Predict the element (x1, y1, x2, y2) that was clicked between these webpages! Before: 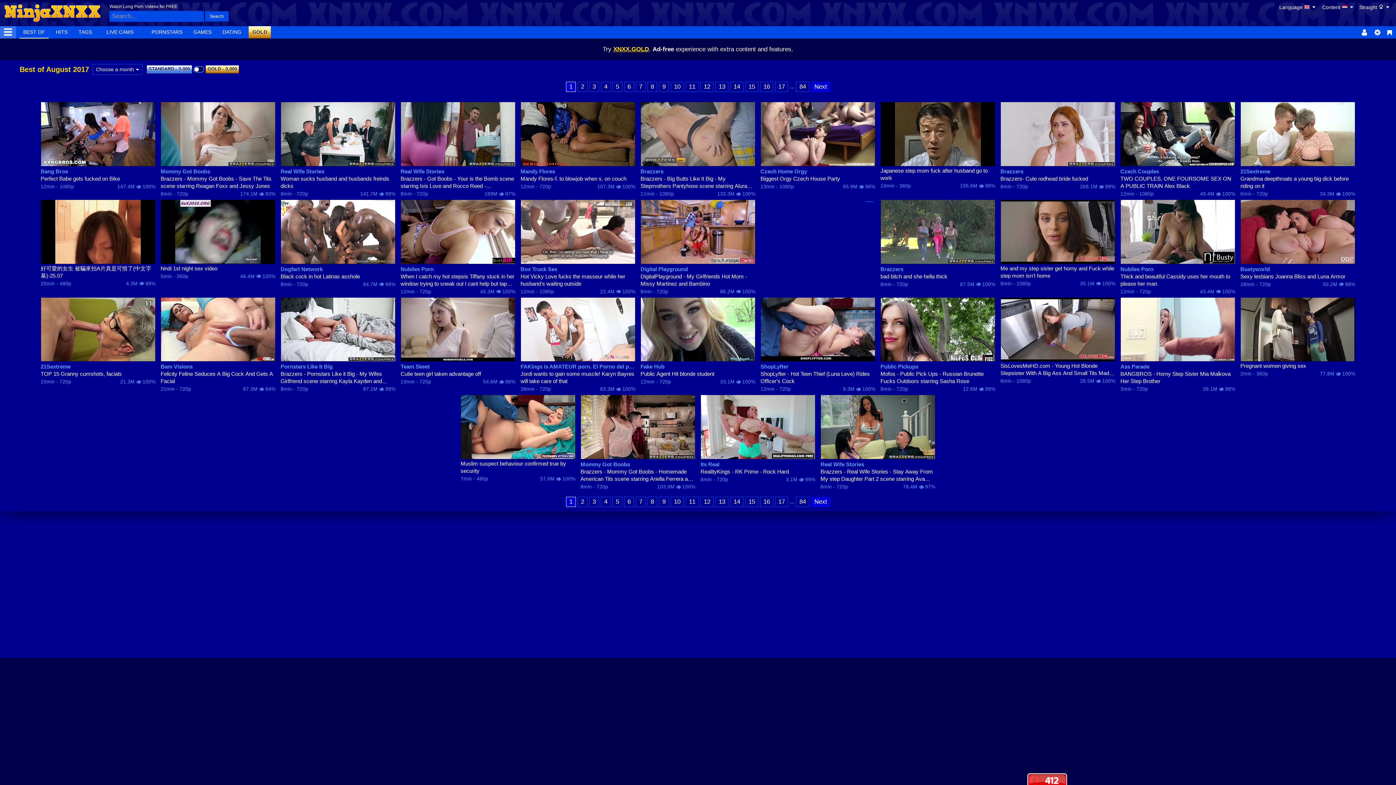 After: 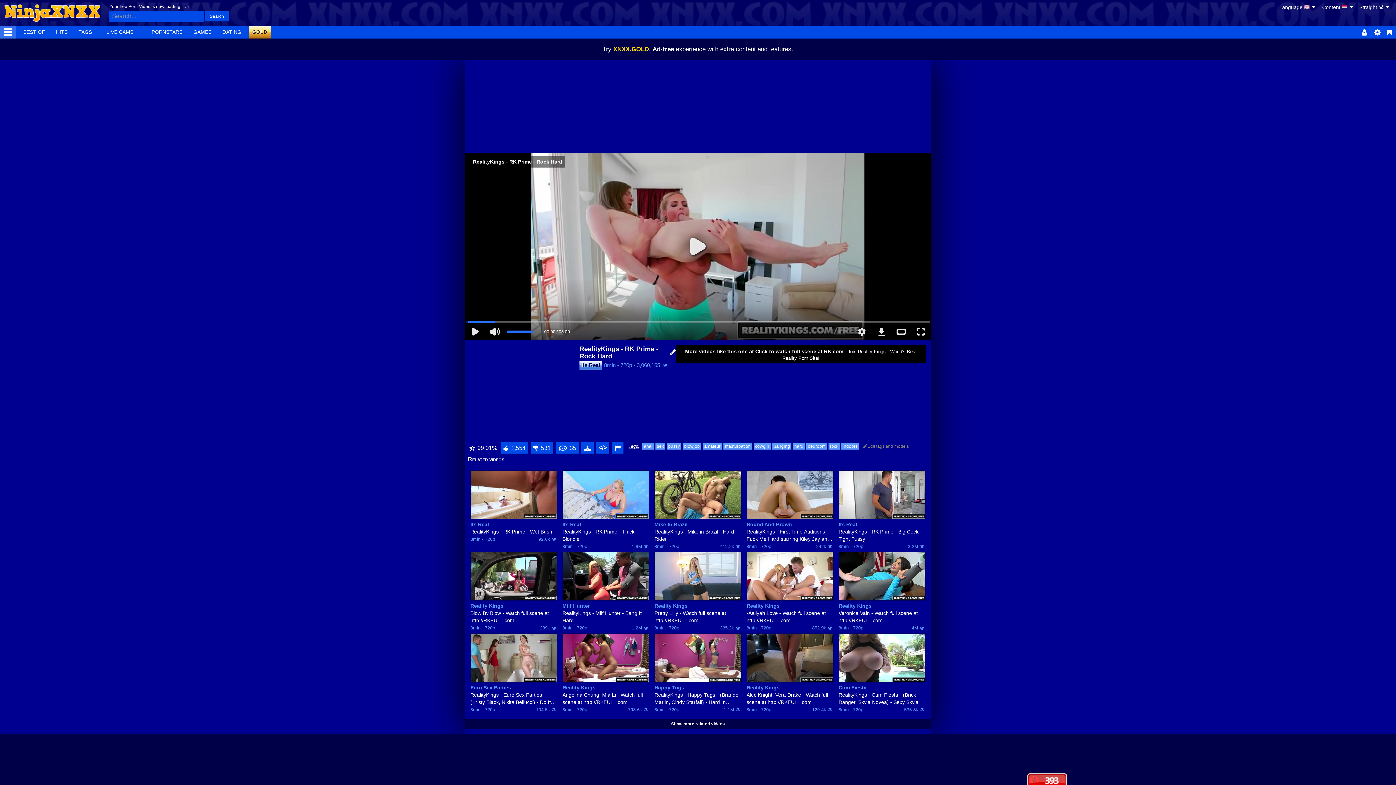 Action: bbox: (700, 395, 815, 459)